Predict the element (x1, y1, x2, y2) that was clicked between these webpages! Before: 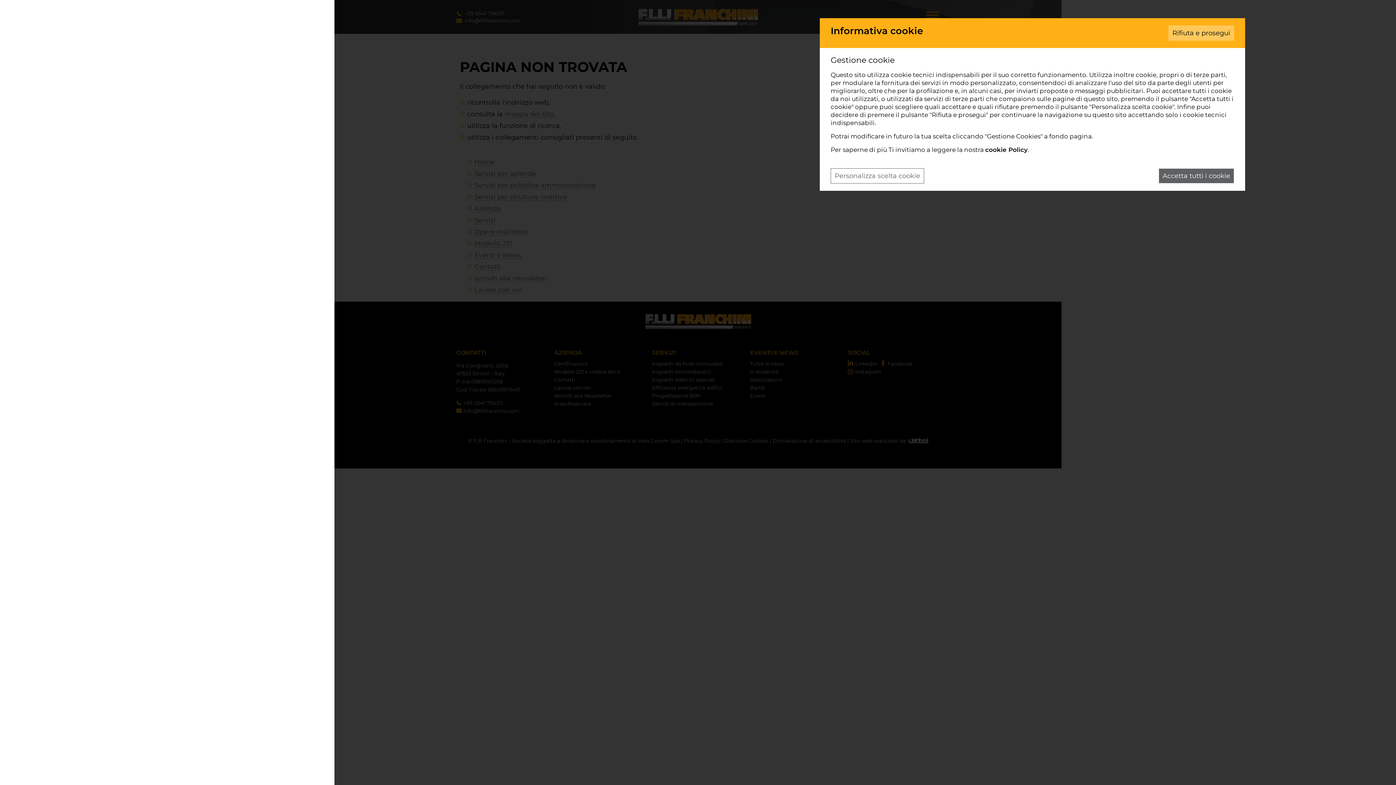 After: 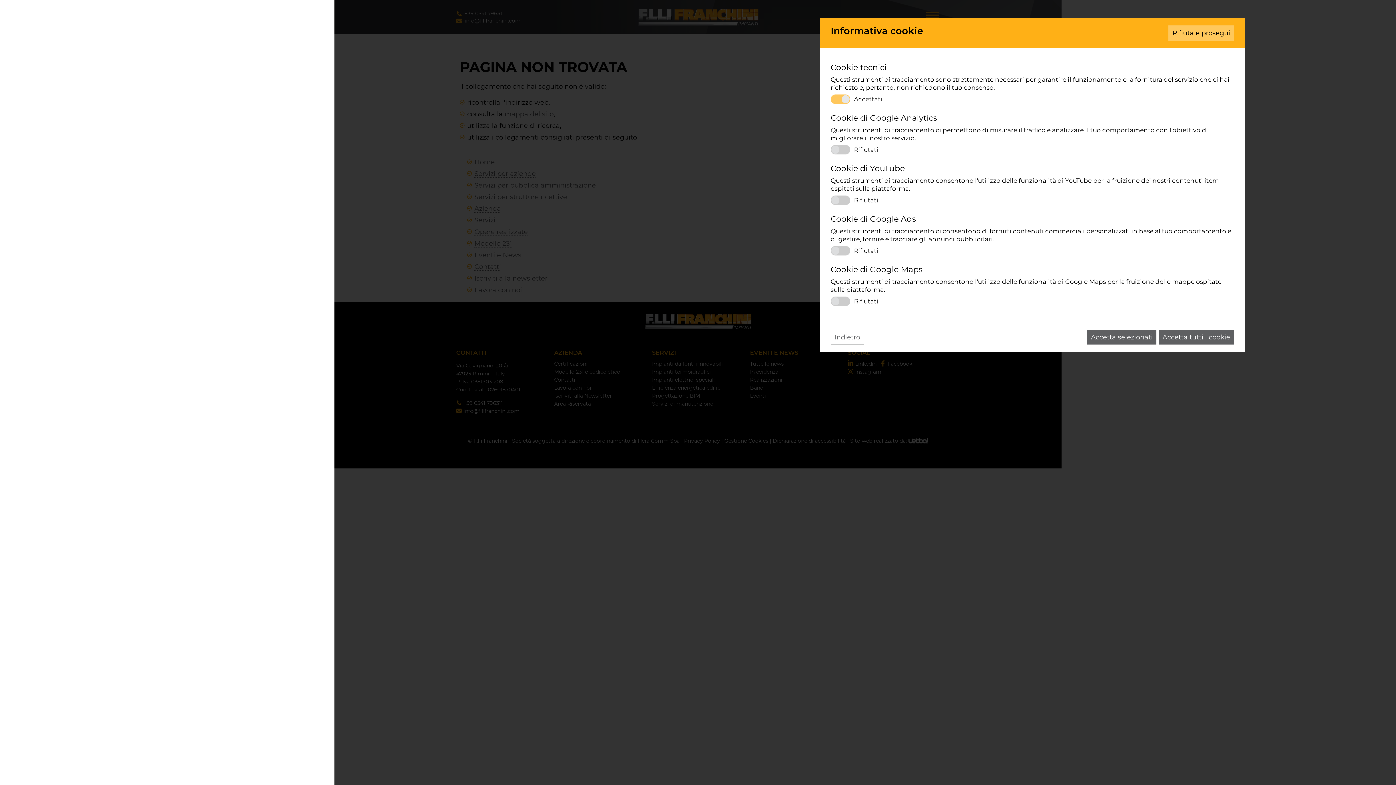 Action: bbox: (830, 168, 924, 183) label: Personalizza scelta cookie